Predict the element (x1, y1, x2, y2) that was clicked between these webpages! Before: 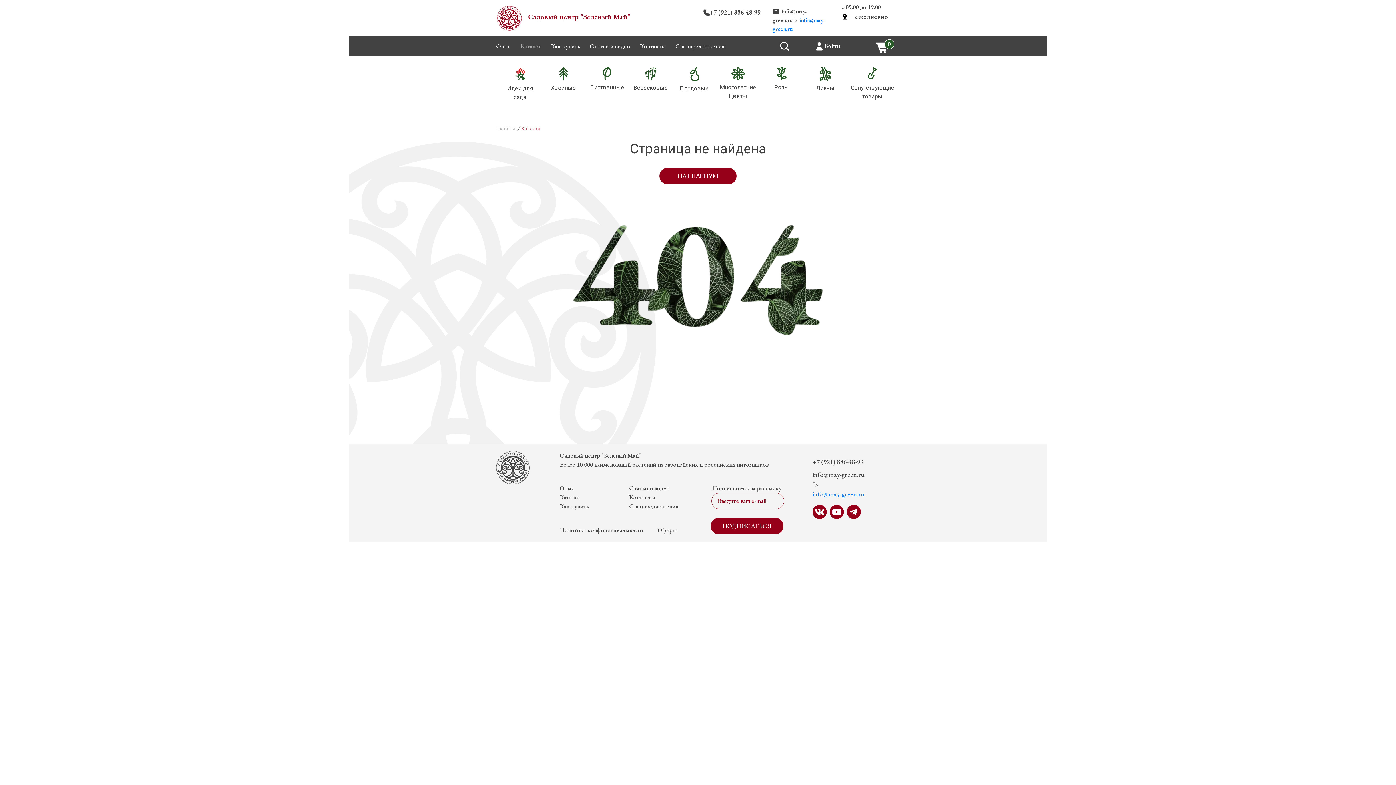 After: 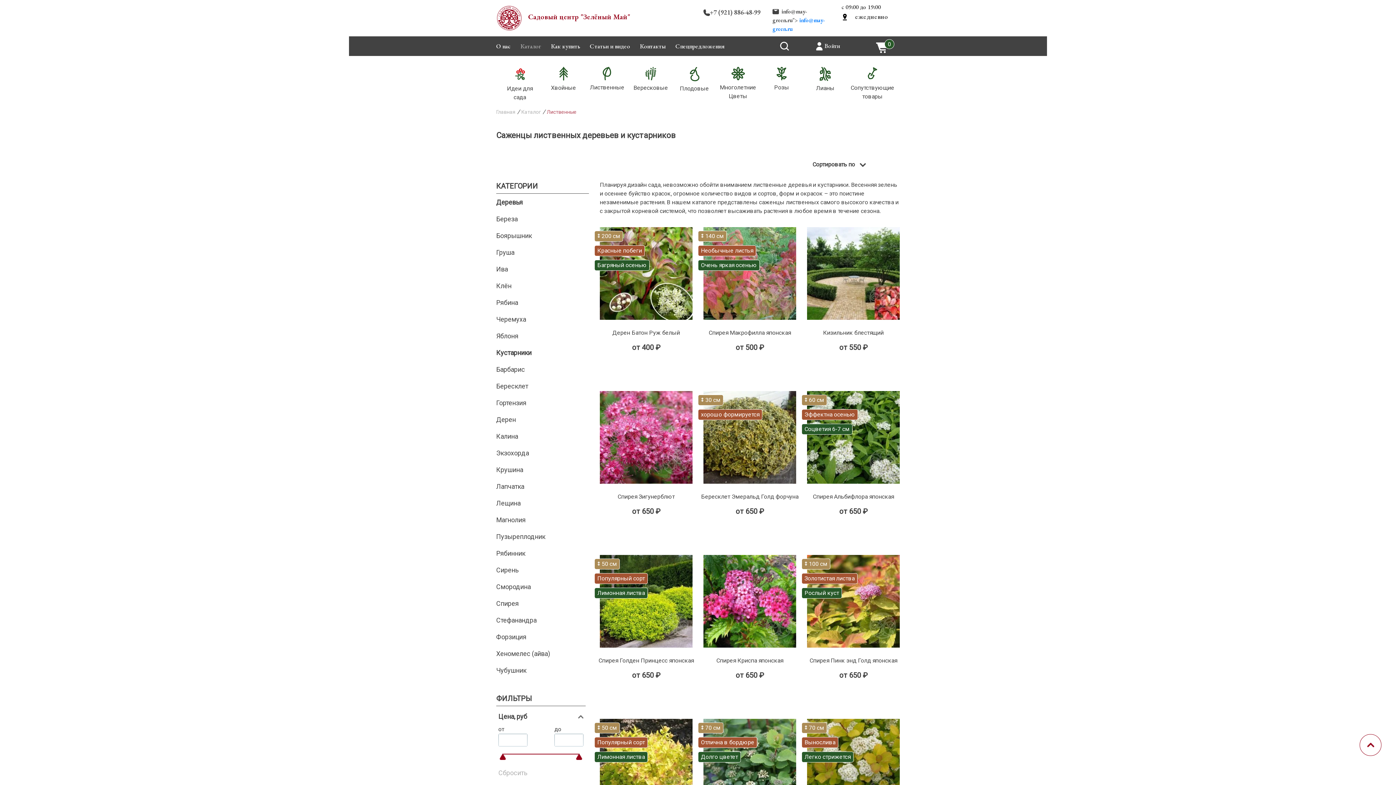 Action: bbox: (585, 63, 629, 101) label: Лиственные